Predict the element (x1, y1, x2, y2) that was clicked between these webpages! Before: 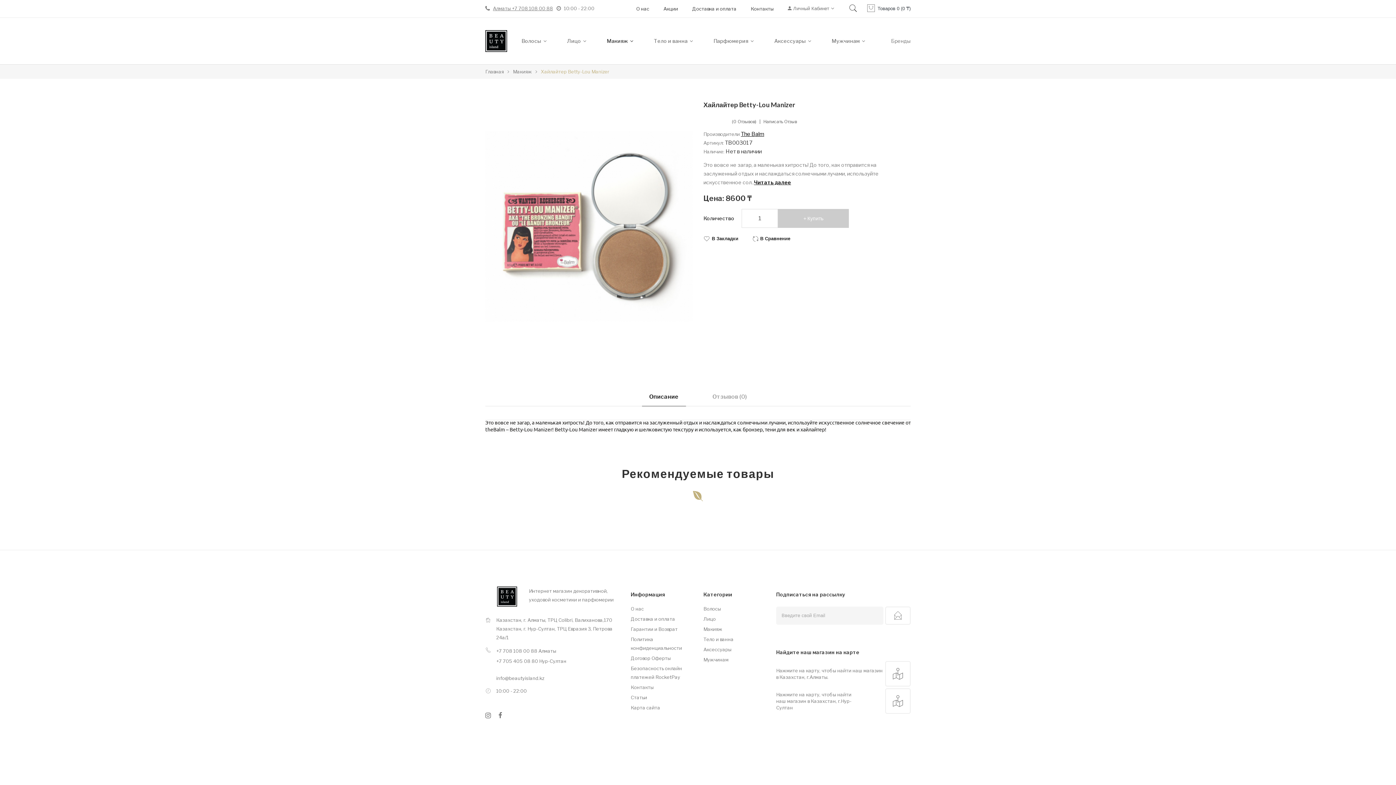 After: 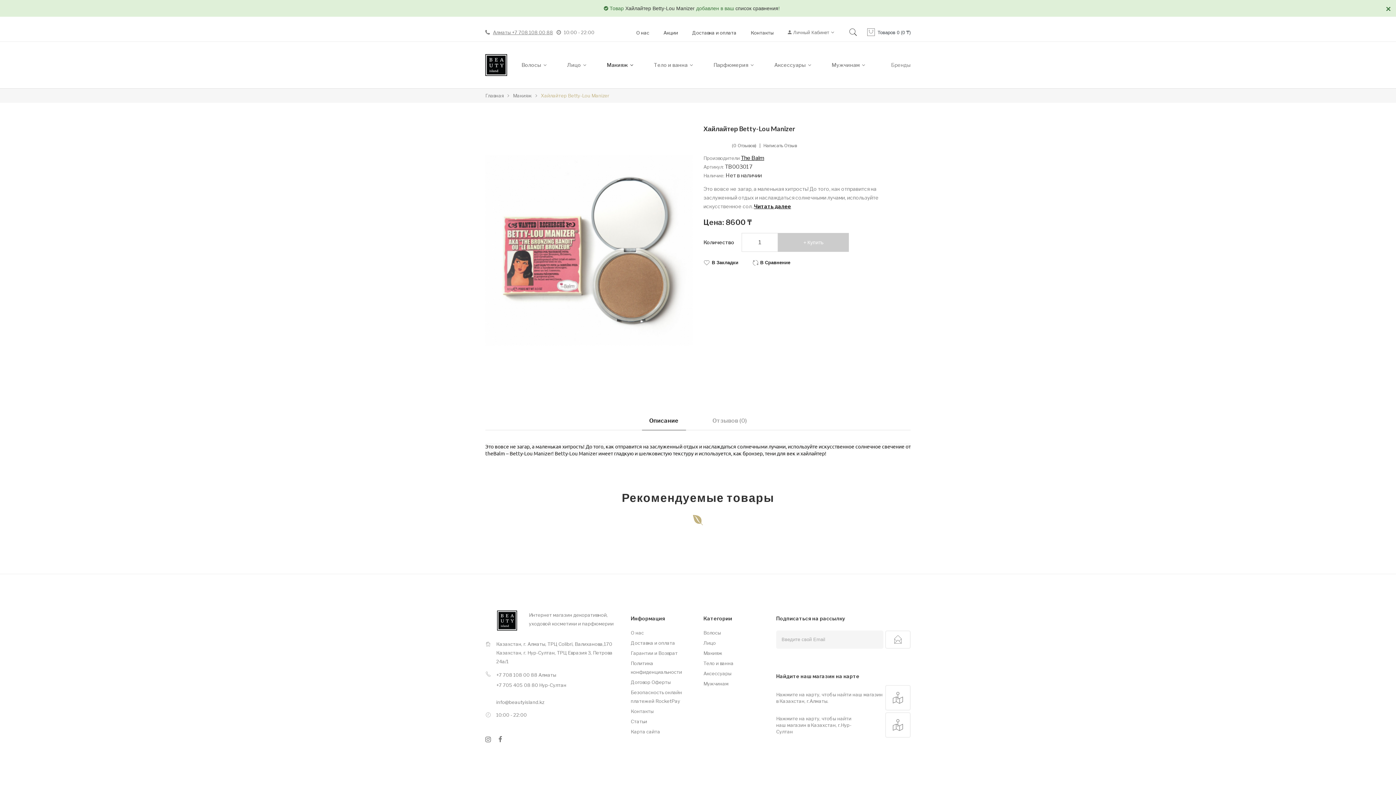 Action: bbox: (753, 233, 790, 244) label: В Сравнение